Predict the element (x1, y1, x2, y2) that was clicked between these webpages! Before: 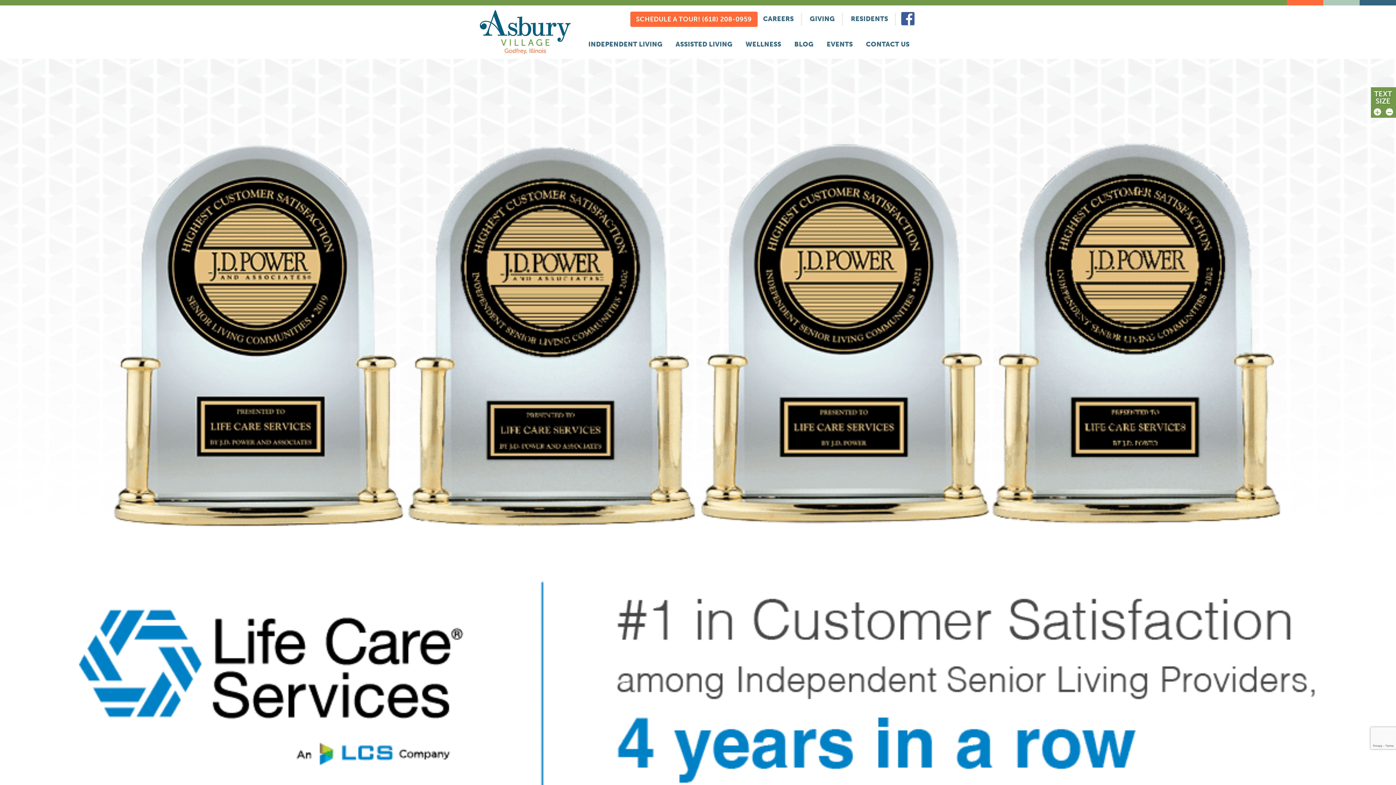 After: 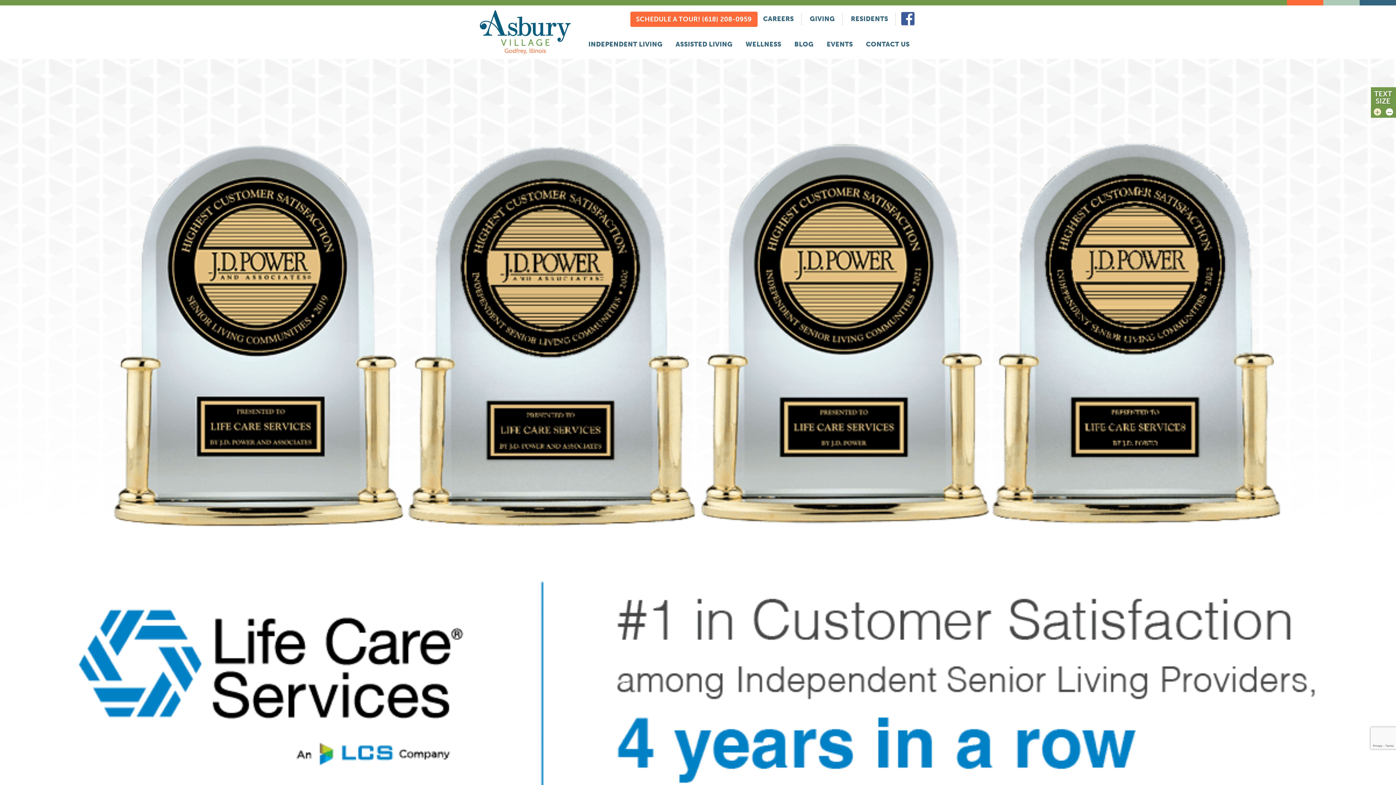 Action: label: + bbox: (1374, 108, 1381, 115)